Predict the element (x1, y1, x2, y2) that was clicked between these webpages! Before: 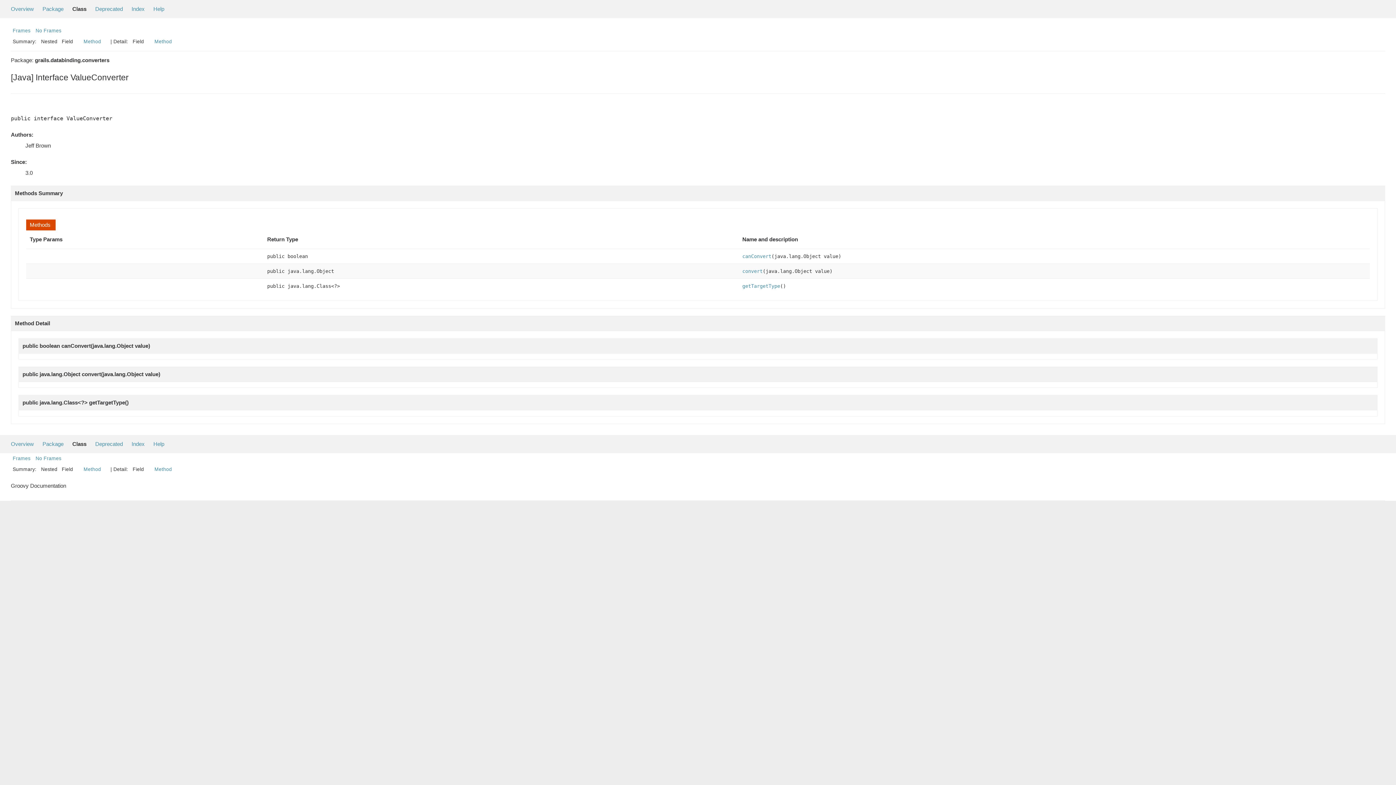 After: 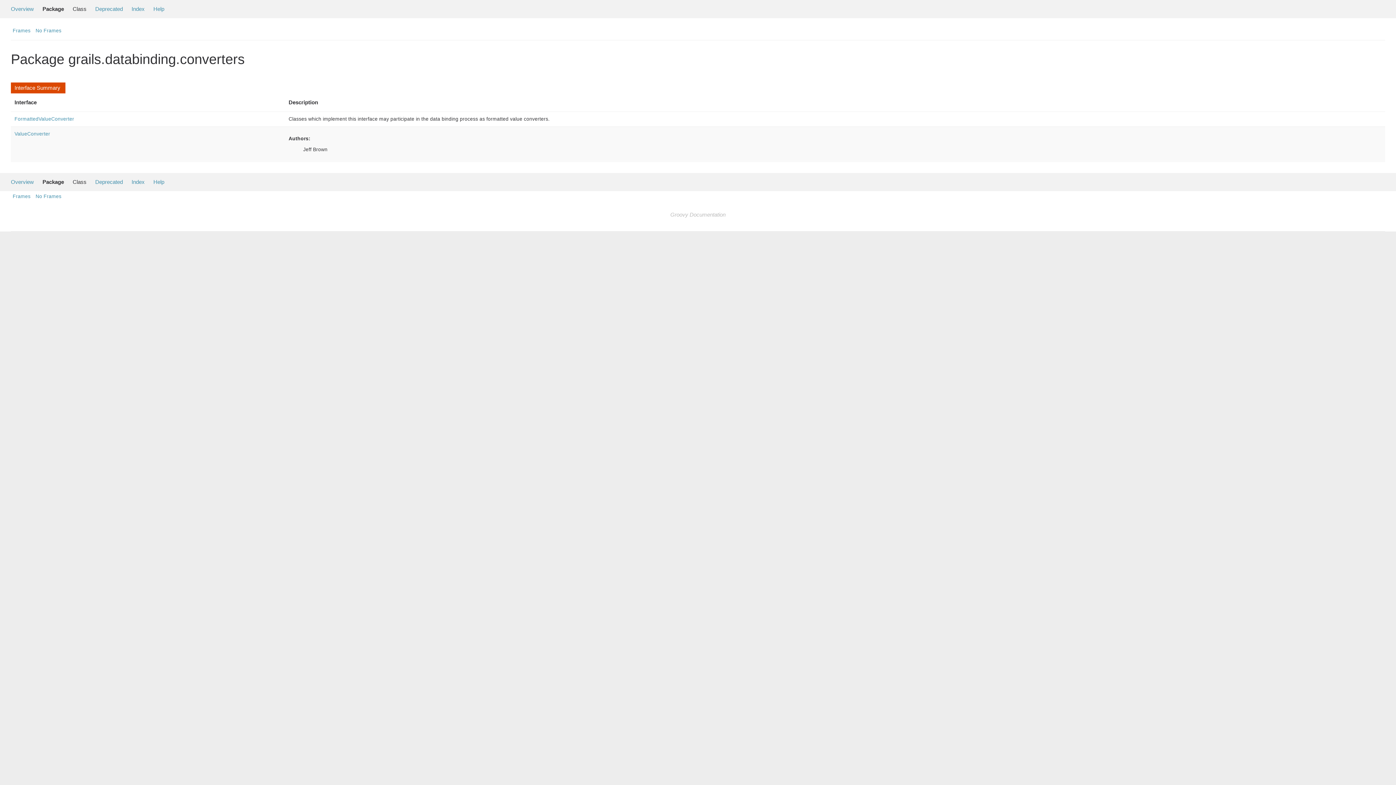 Action: bbox: (42, 440, 63, 447) label: Package